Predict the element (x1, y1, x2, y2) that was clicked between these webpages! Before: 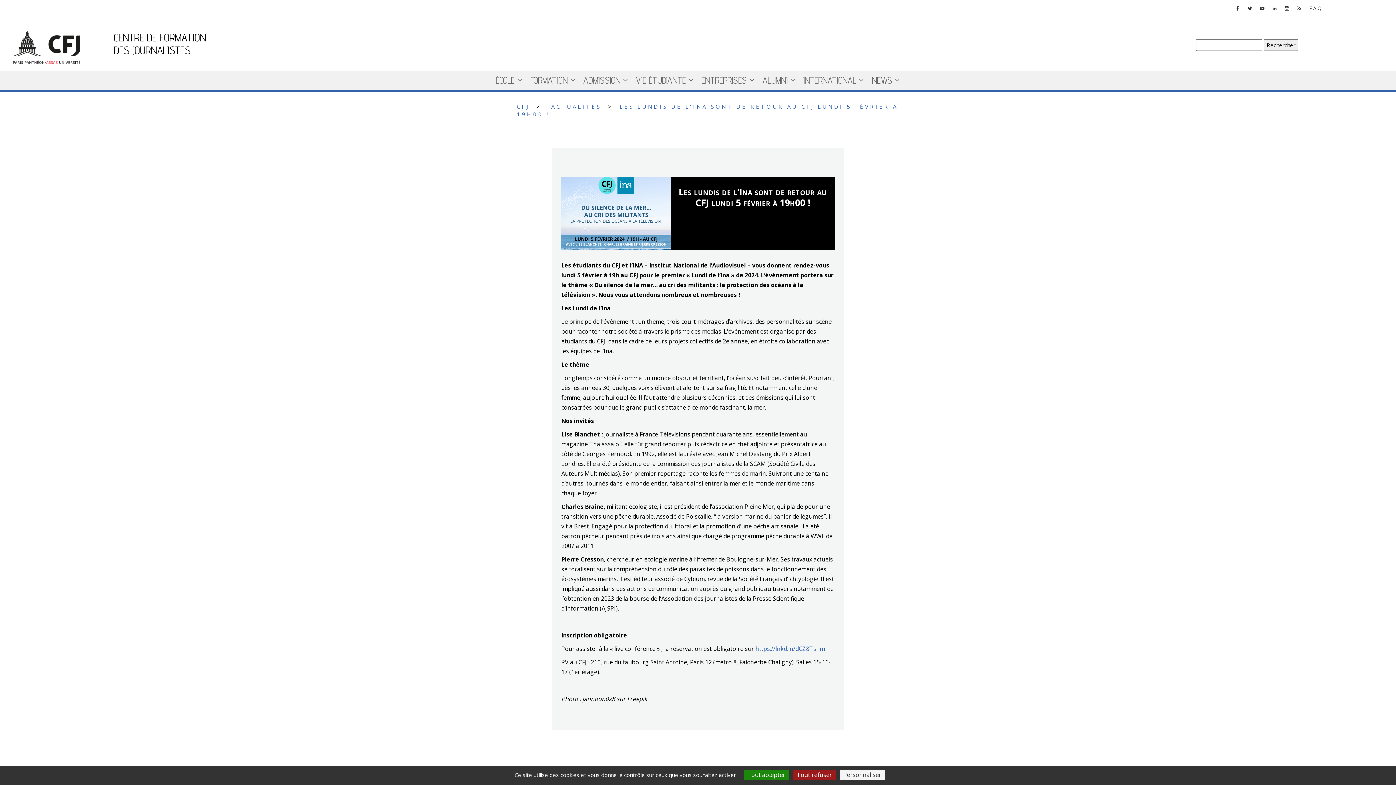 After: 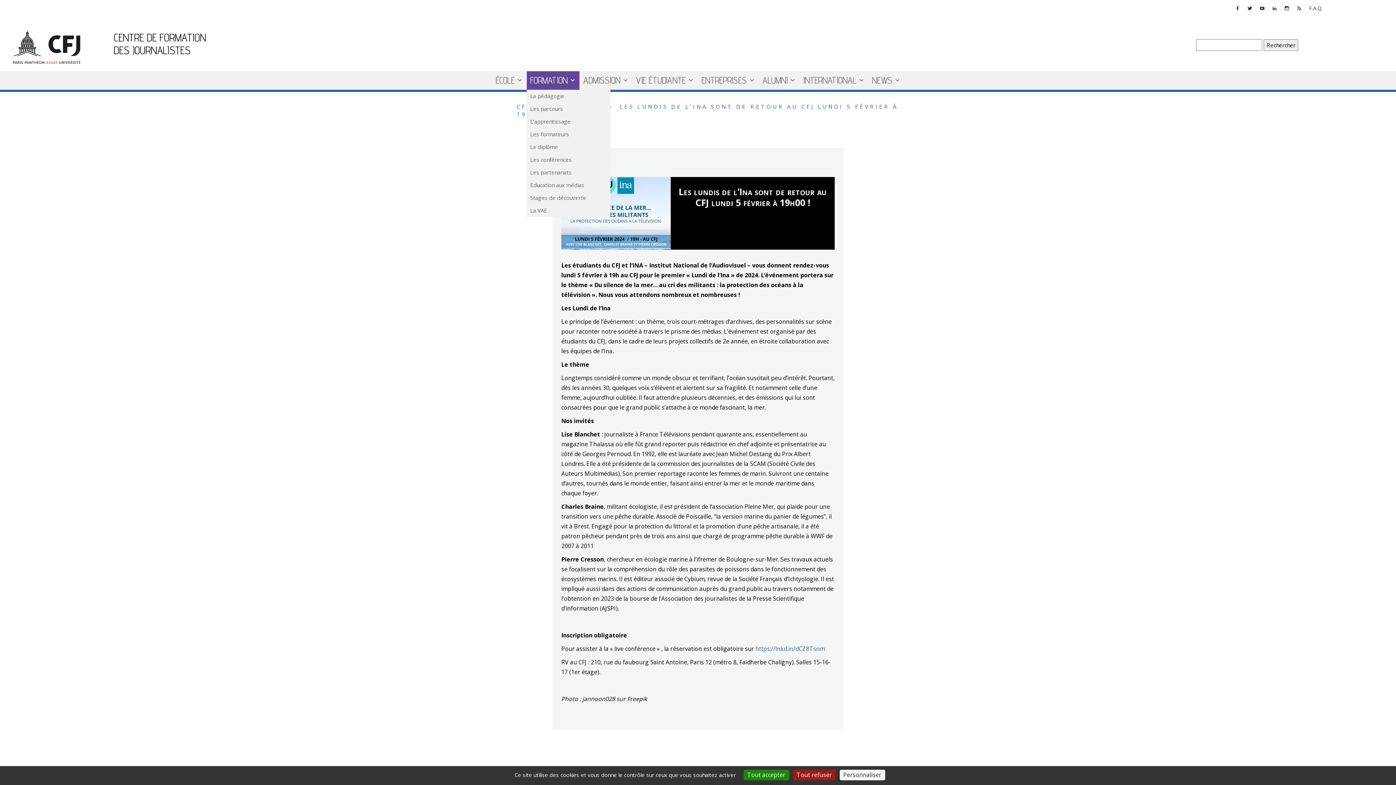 Action: label: FORMATION bbox: (526, 71, 579, 89)